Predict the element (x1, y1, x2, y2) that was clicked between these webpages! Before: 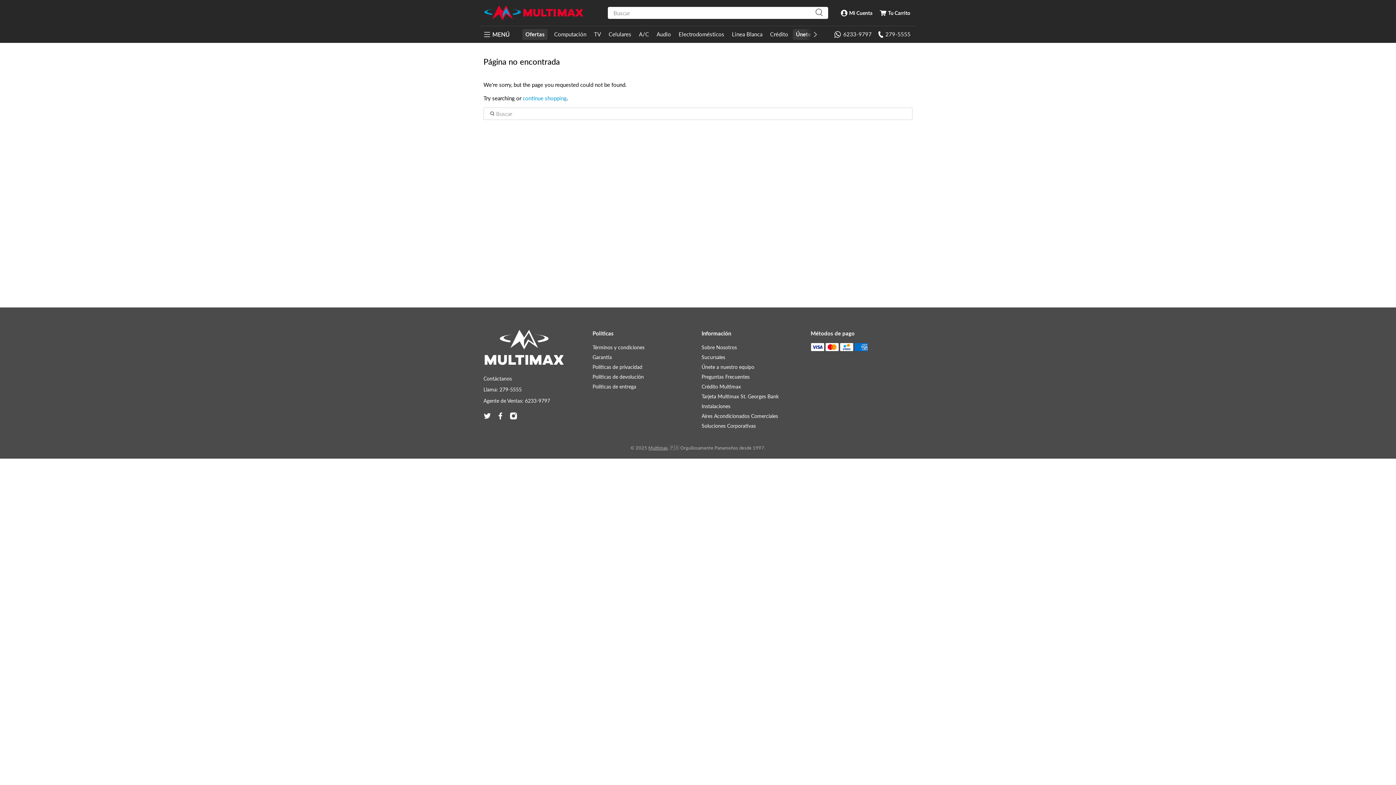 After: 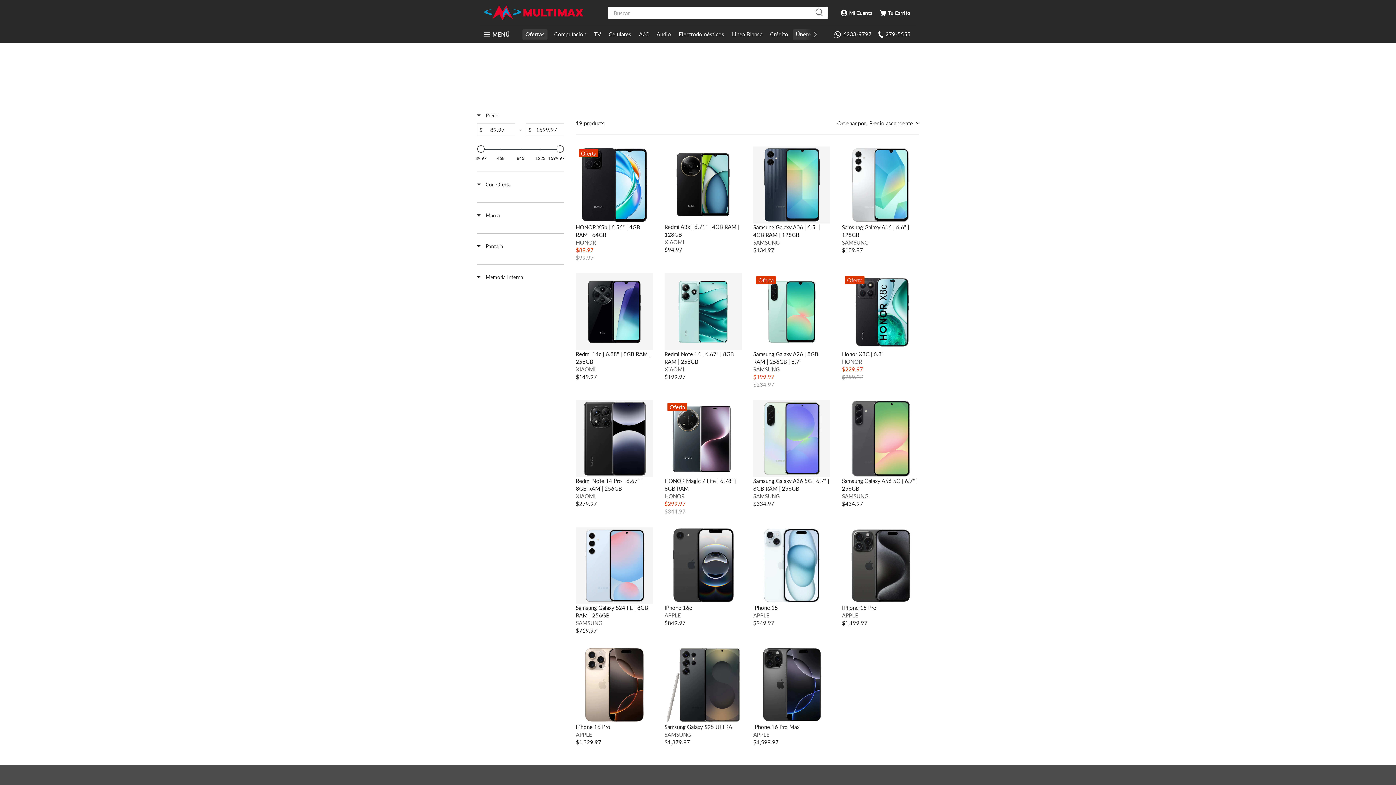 Action: label: Celulares bbox: (605, 29, 634, 40)